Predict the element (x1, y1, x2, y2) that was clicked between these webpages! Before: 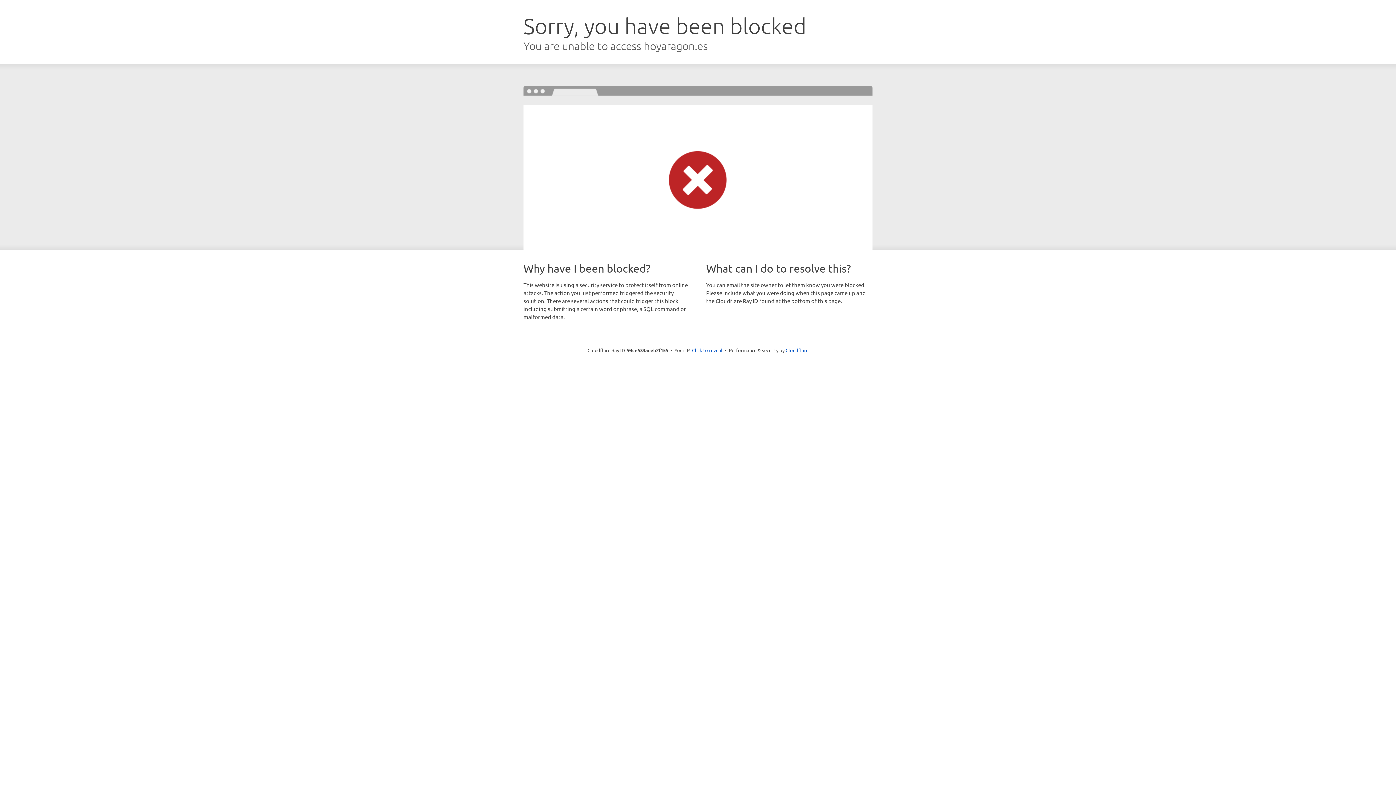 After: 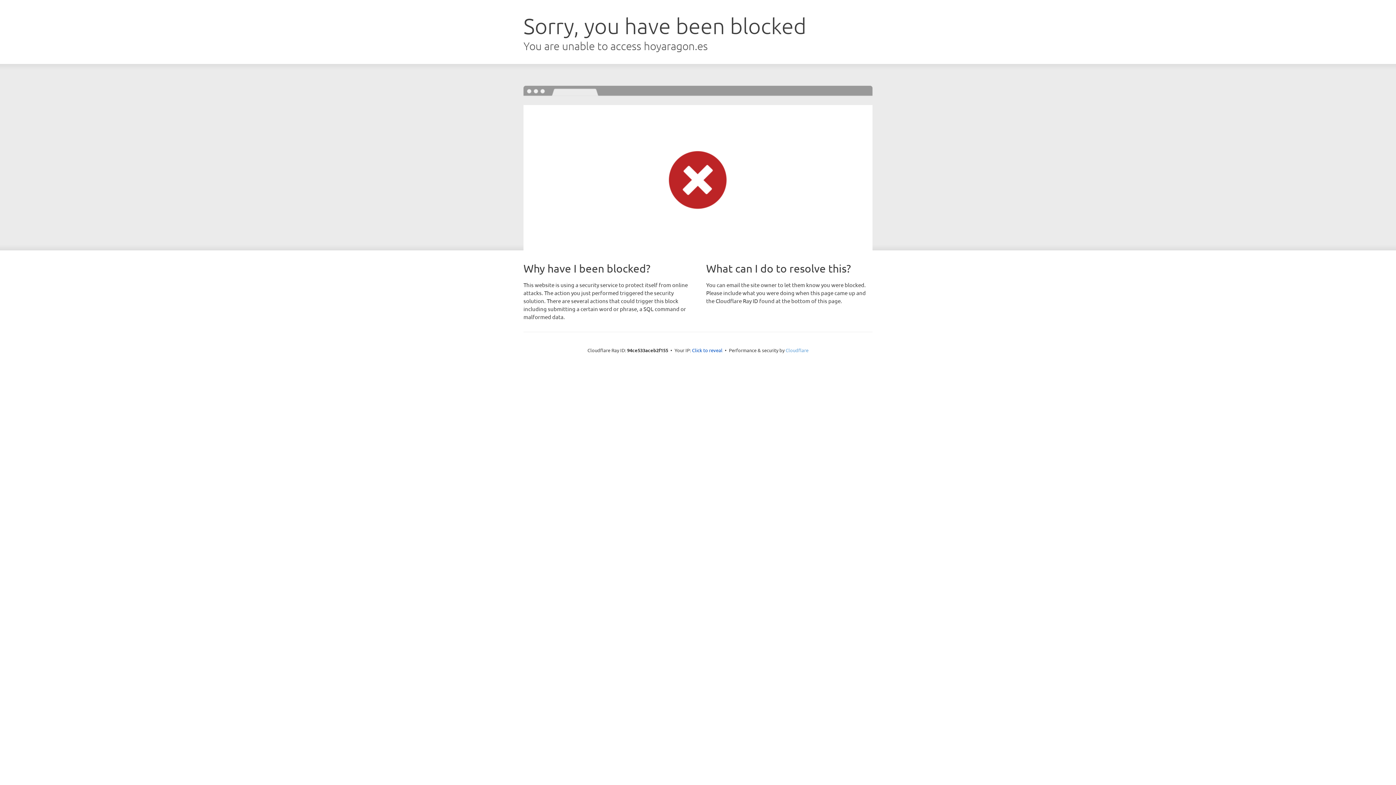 Action: label: Cloudflare bbox: (785, 347, 808, 353)